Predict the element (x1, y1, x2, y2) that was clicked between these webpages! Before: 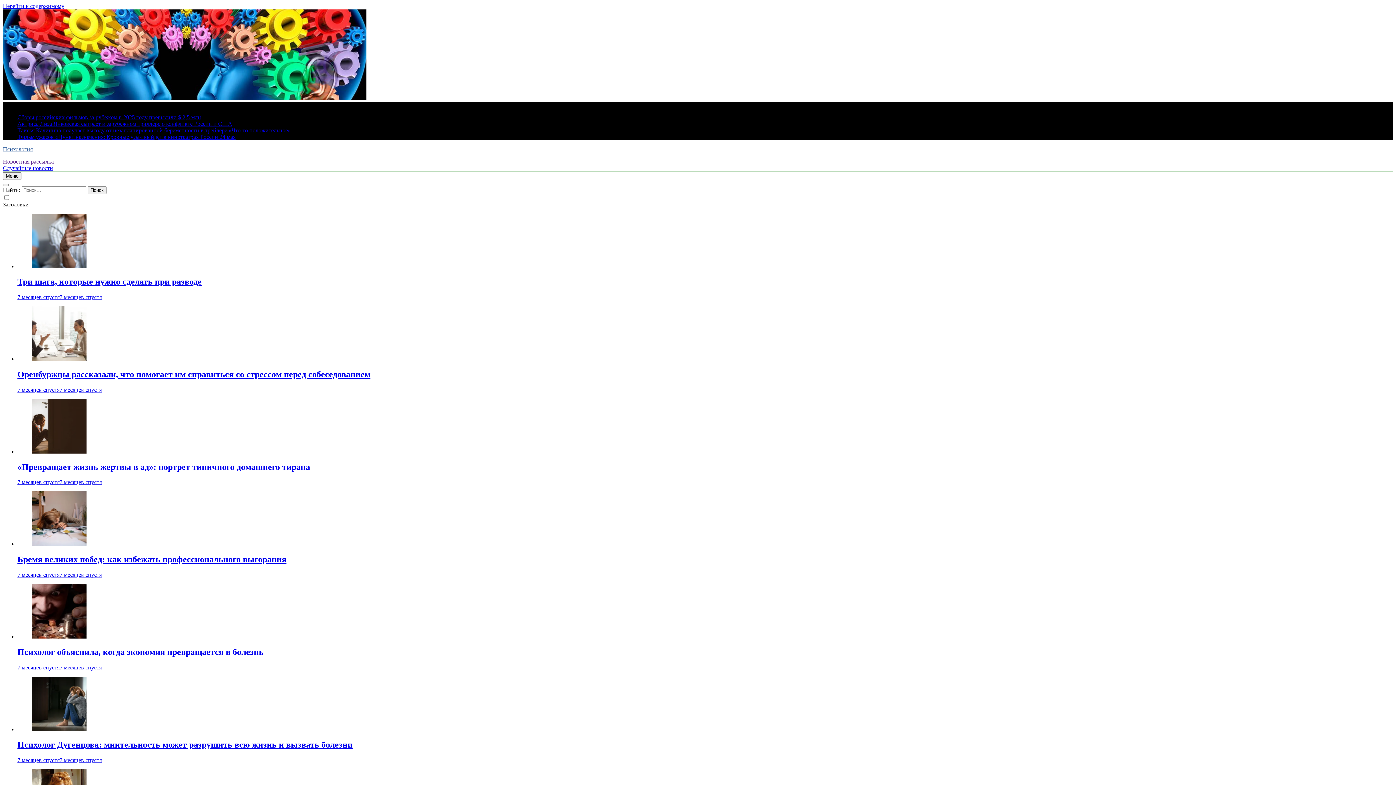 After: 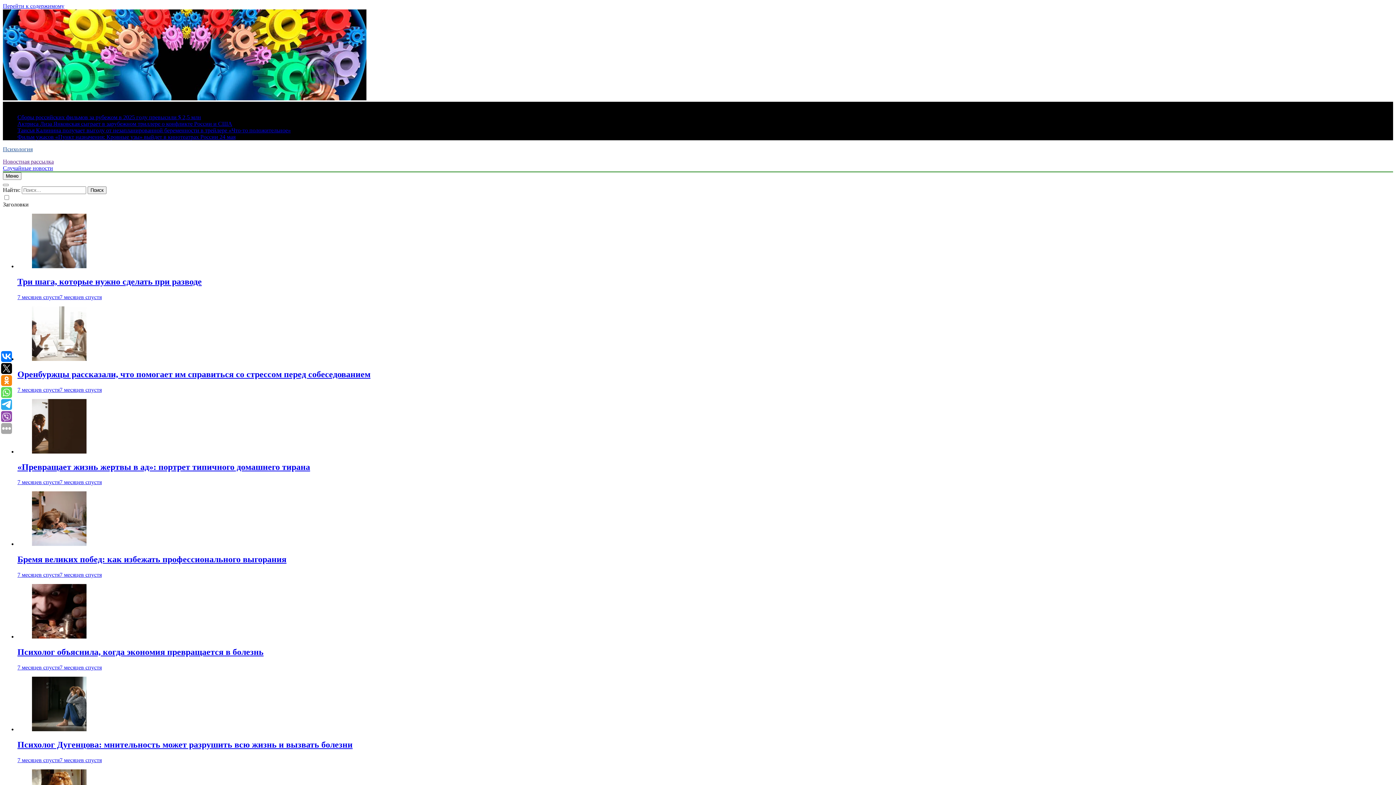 Action: bbox: (17, 127, 290, 133) label: Таисья Калинина получает выгоду от незапланированной беременности в трейлере «Что-то положительное»